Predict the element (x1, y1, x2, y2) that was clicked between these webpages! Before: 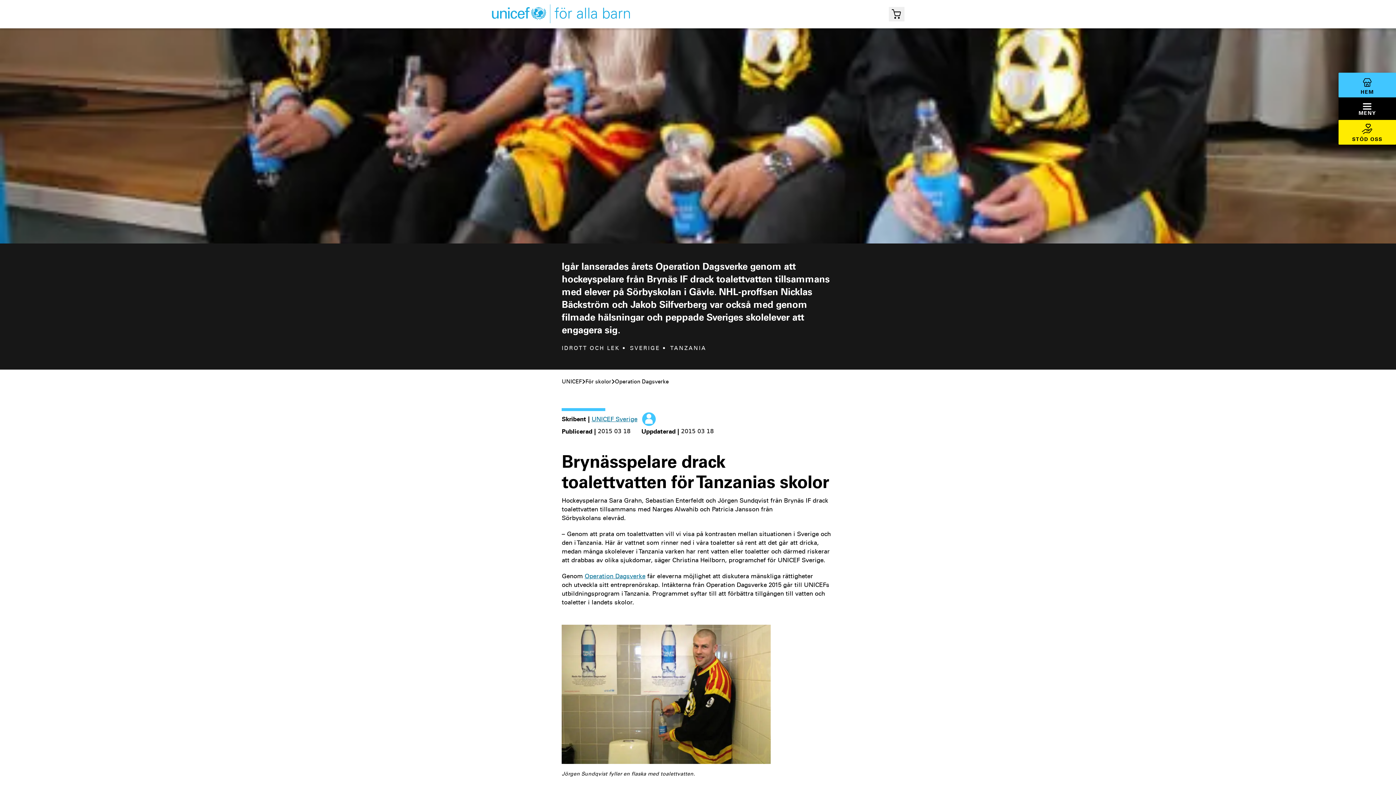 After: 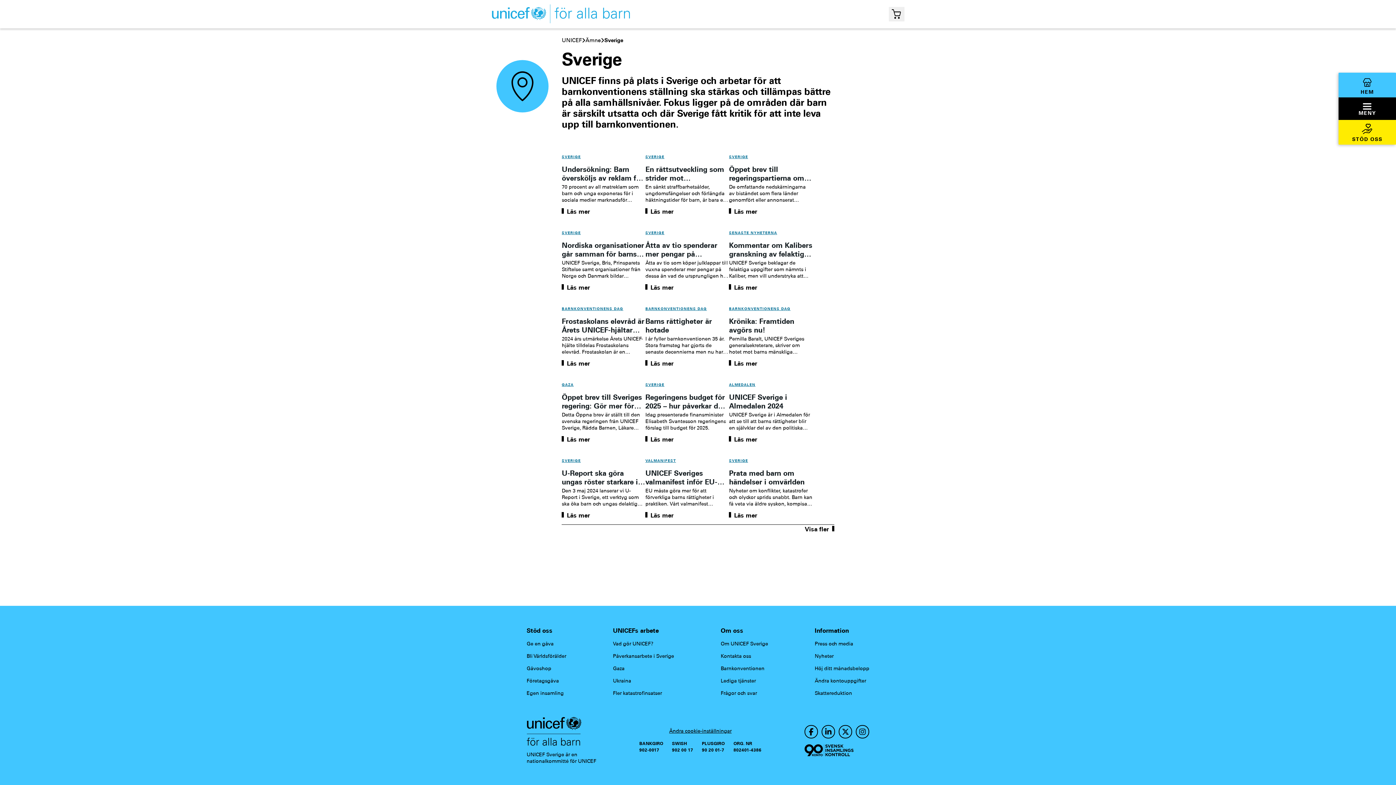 Action: label: SVERIGE bbox: (630, 345, 660, 351)